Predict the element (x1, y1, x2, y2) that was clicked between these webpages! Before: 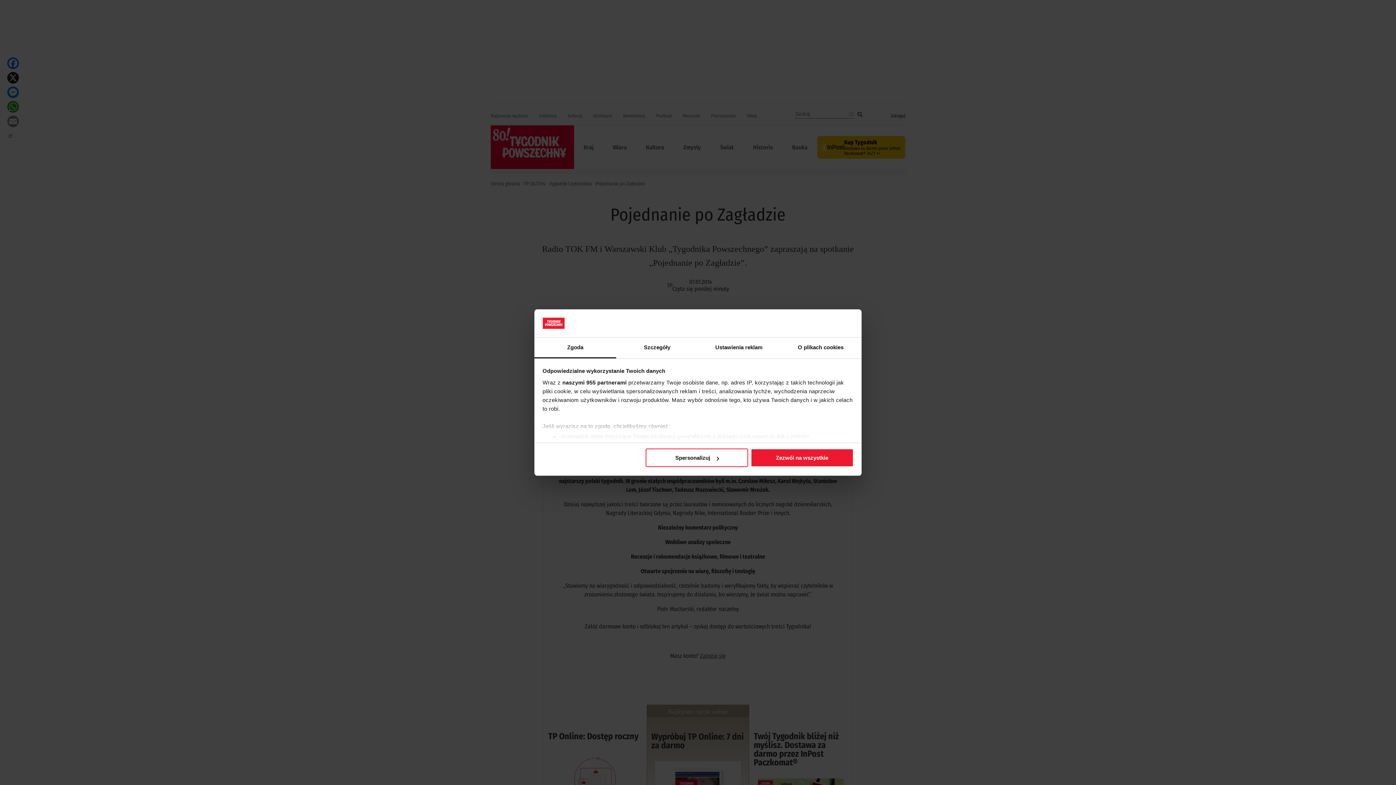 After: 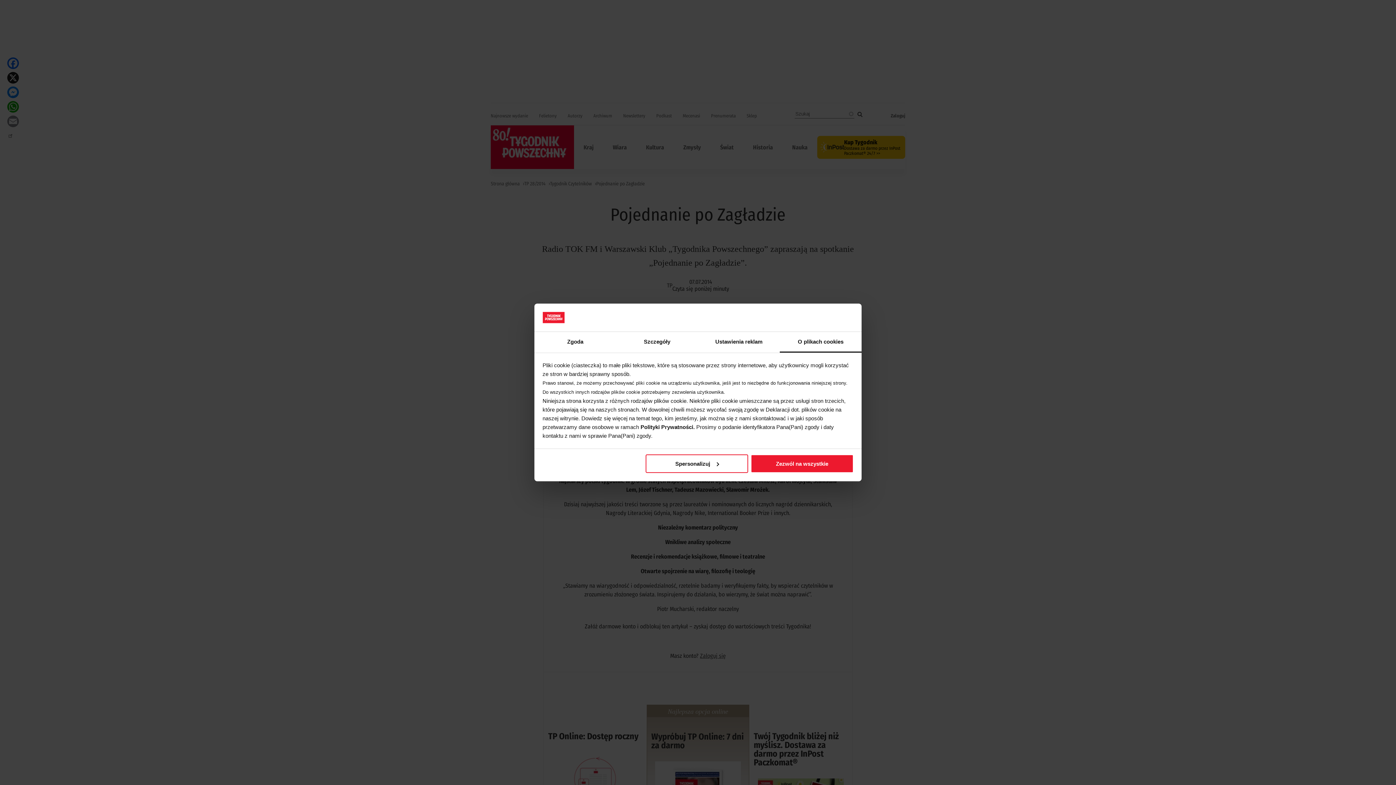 Action: label: O plikach cookies bbox: (780, 337, 861, 358)